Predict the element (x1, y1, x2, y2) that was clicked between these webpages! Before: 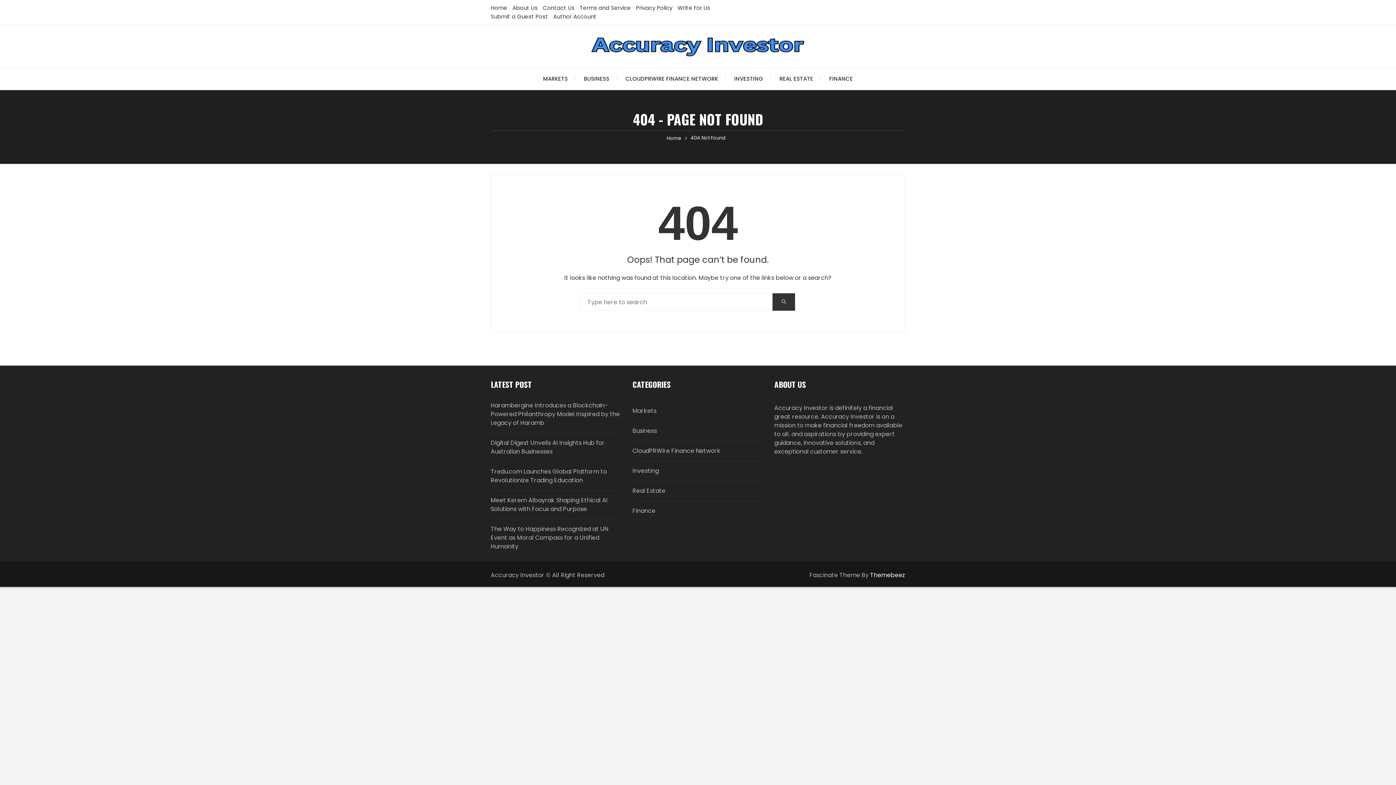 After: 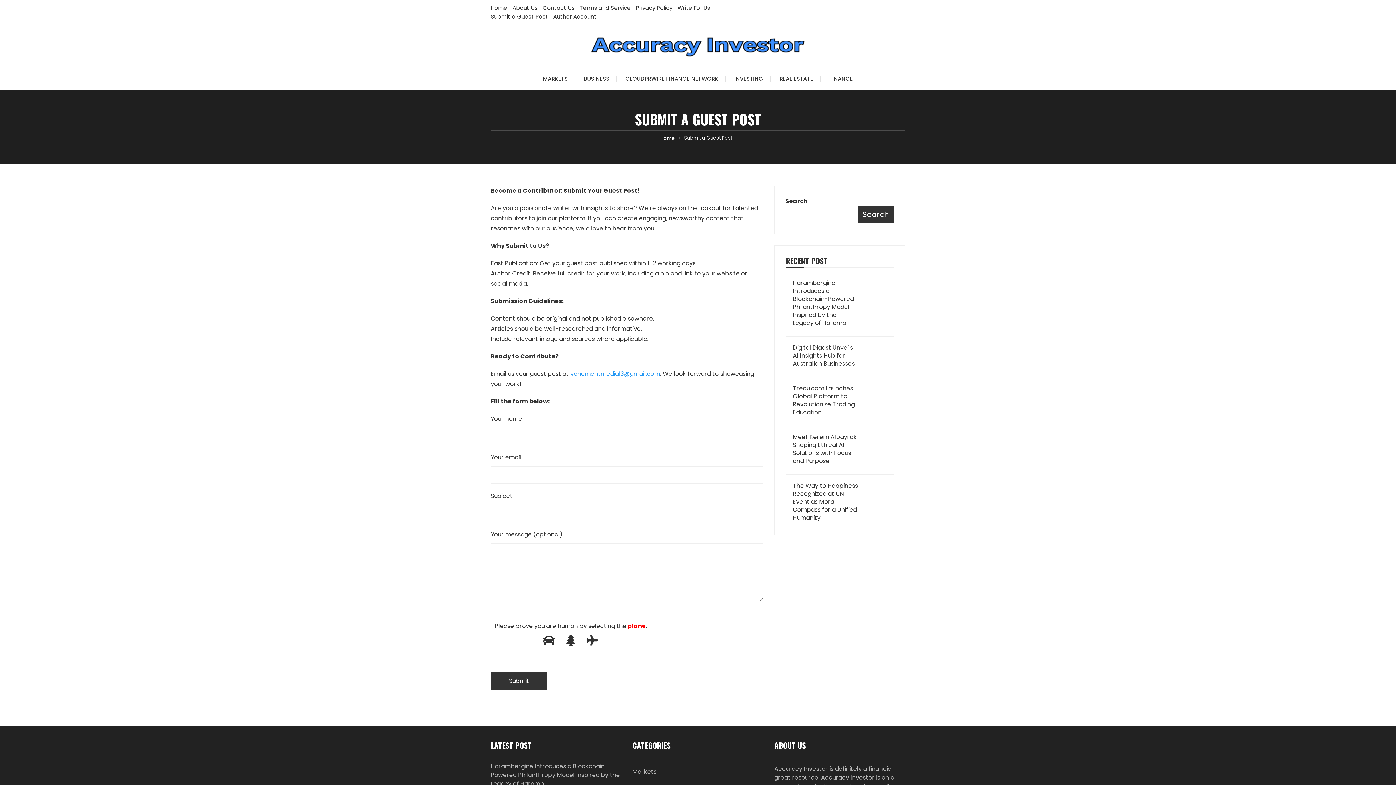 Action: label: Submit a Guest Post bbox: (490, 12, 548, 20)